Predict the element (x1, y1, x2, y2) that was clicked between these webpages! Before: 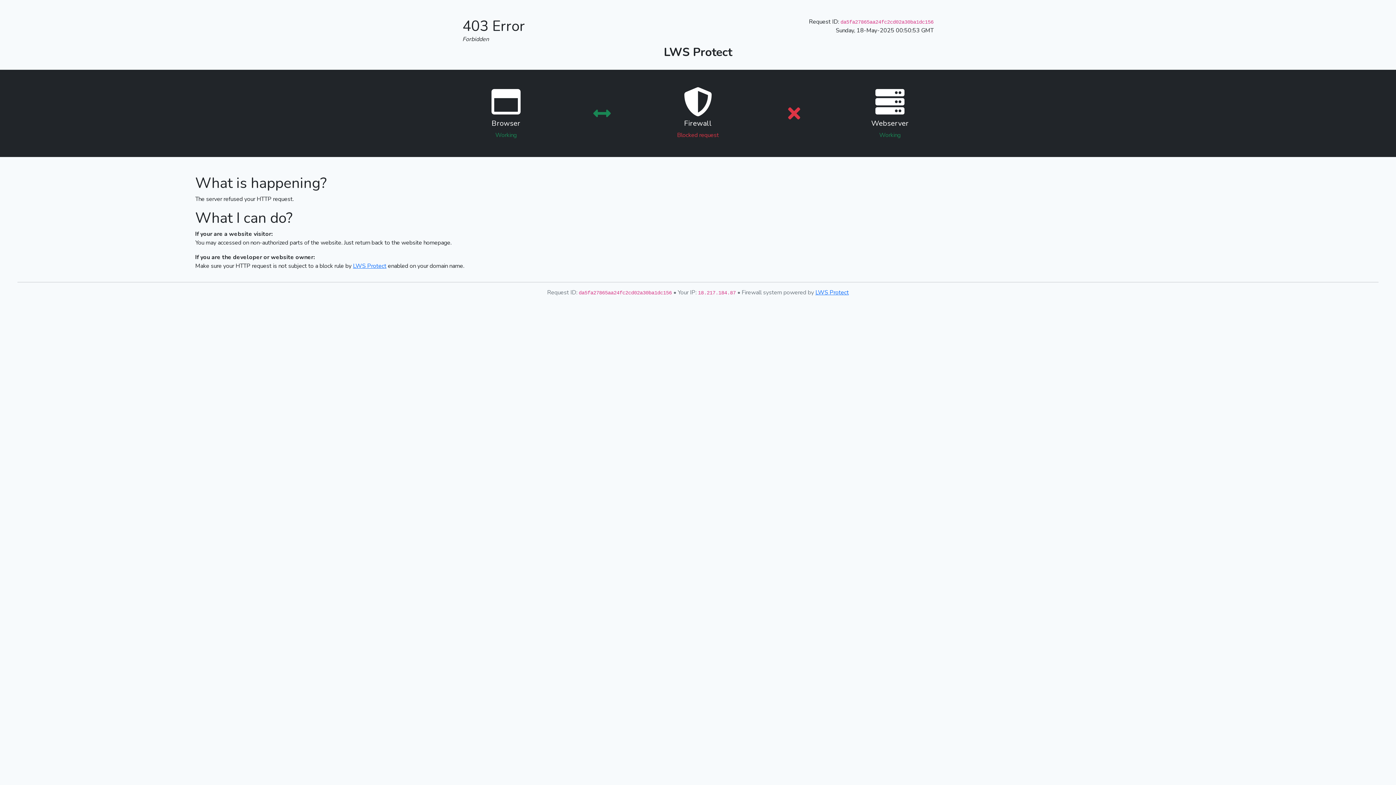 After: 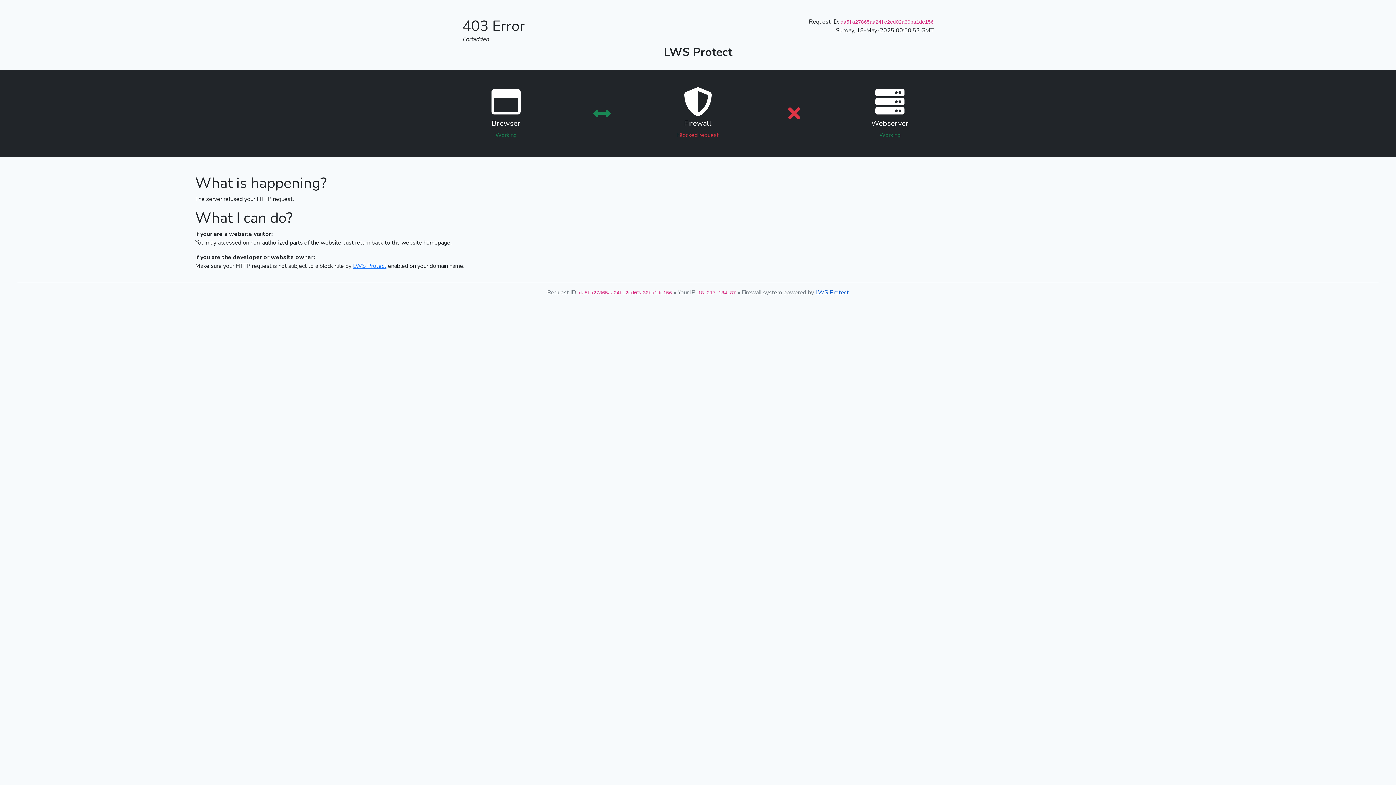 Action: bbox: (815, 288, 849, 296) label: LWS Protect